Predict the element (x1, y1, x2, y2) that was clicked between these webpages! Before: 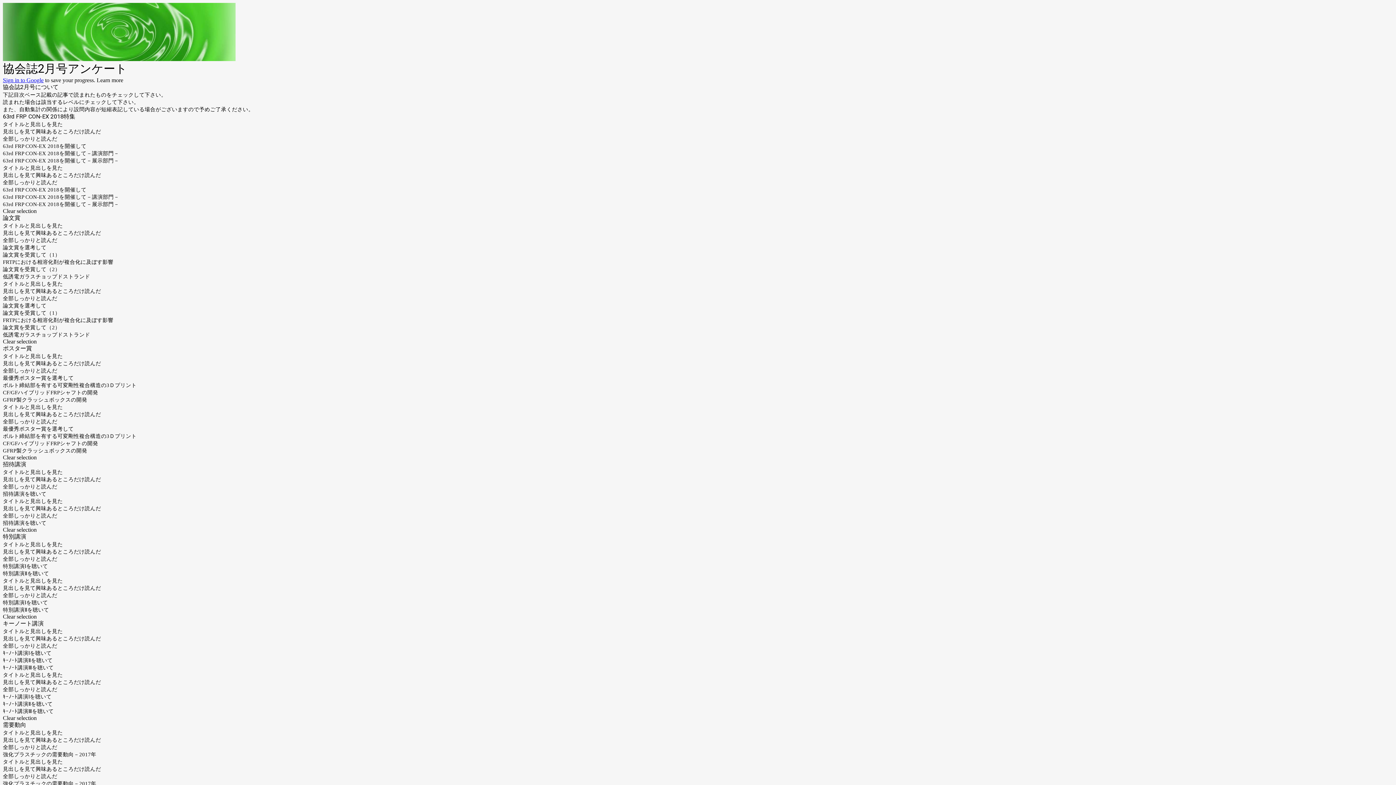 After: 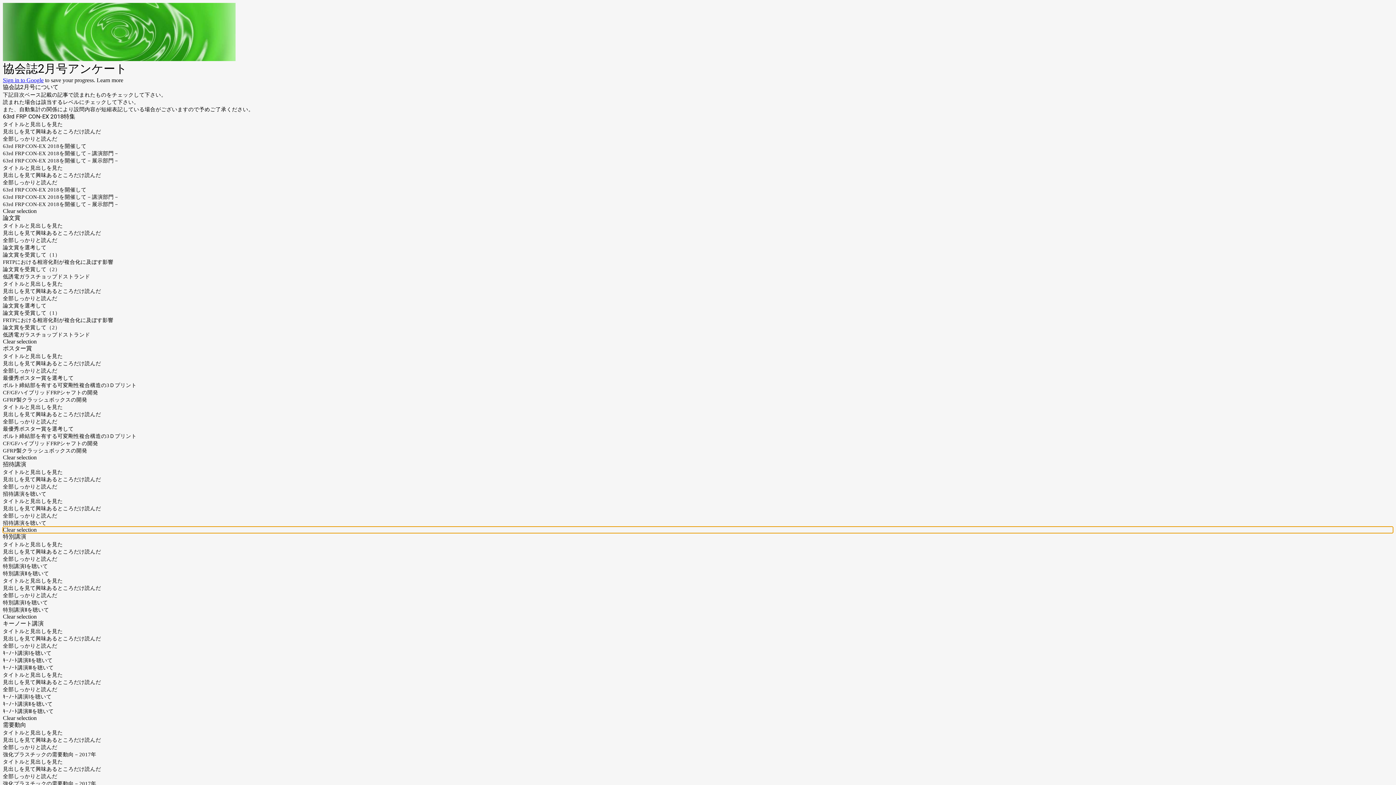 Action: label: Clear selection bbox: (2, 526, 1393, 533)